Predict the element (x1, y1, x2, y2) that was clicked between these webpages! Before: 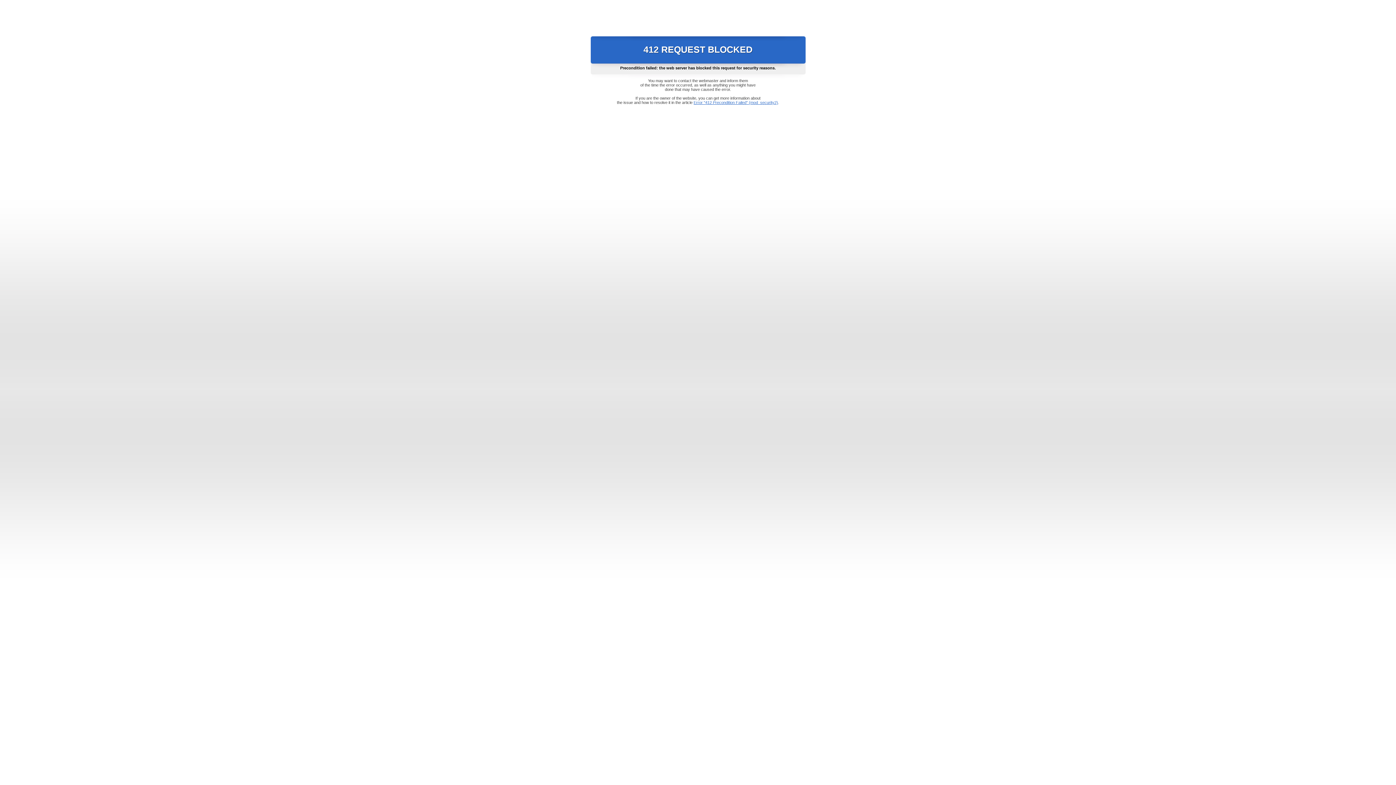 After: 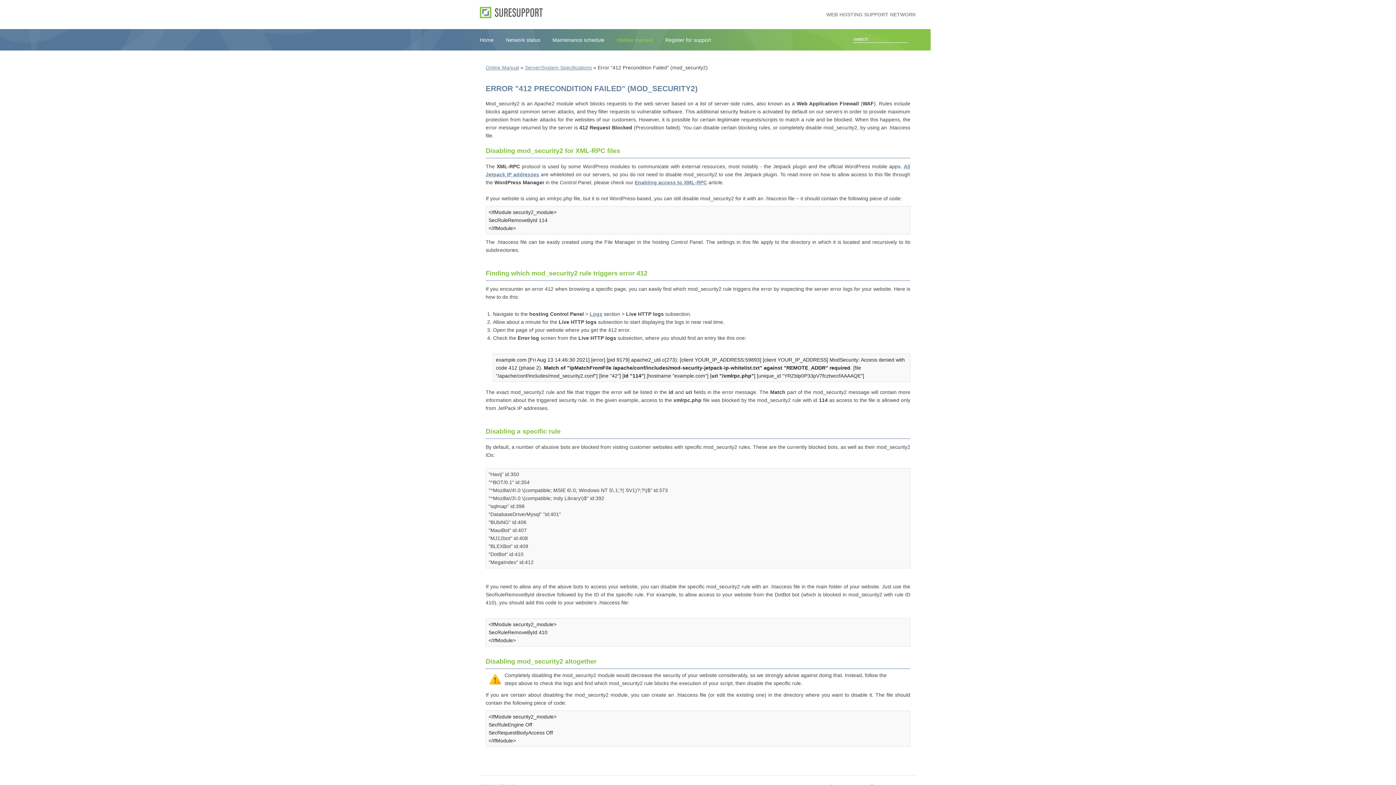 Action: label: Error "412 Precondition Failed" (mod_security2) bbox: (693, 100, 778, 104)